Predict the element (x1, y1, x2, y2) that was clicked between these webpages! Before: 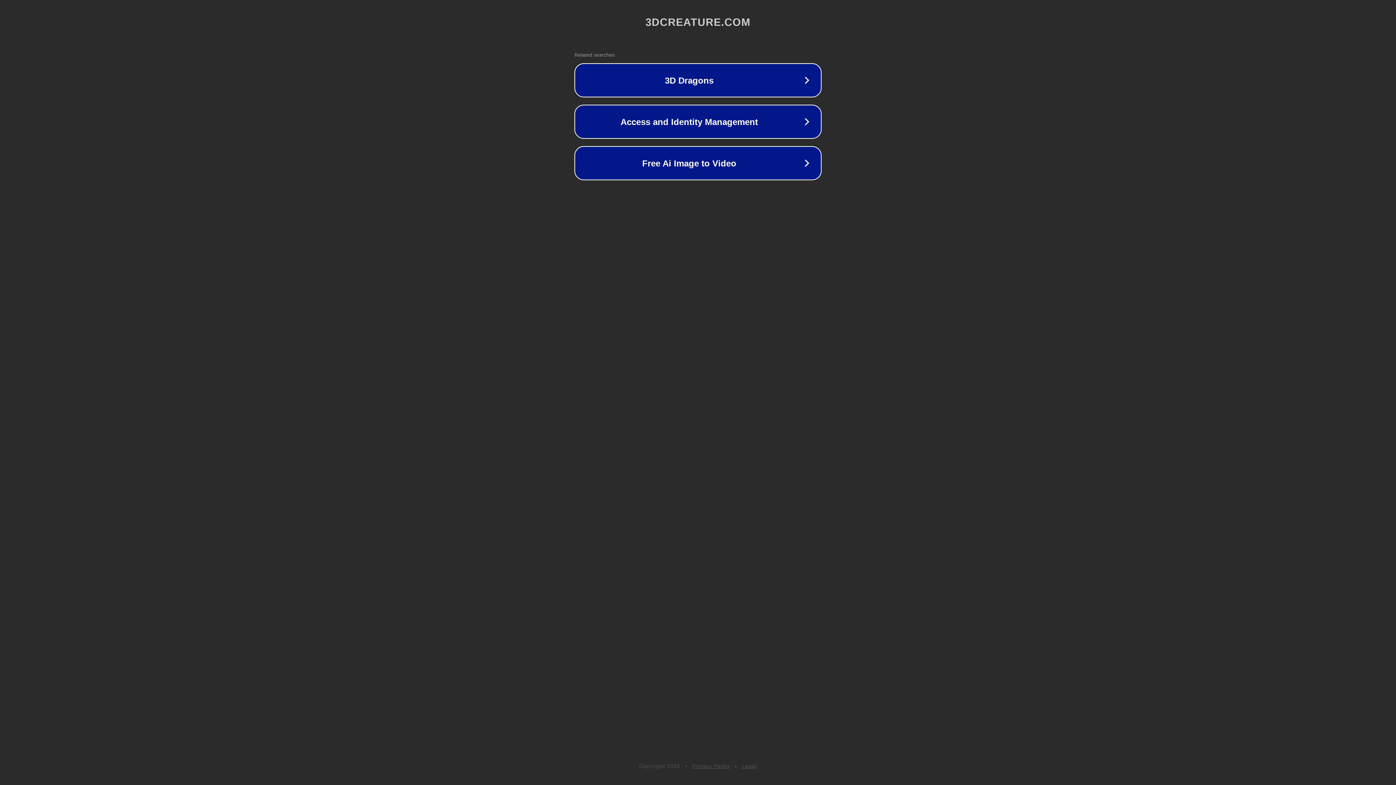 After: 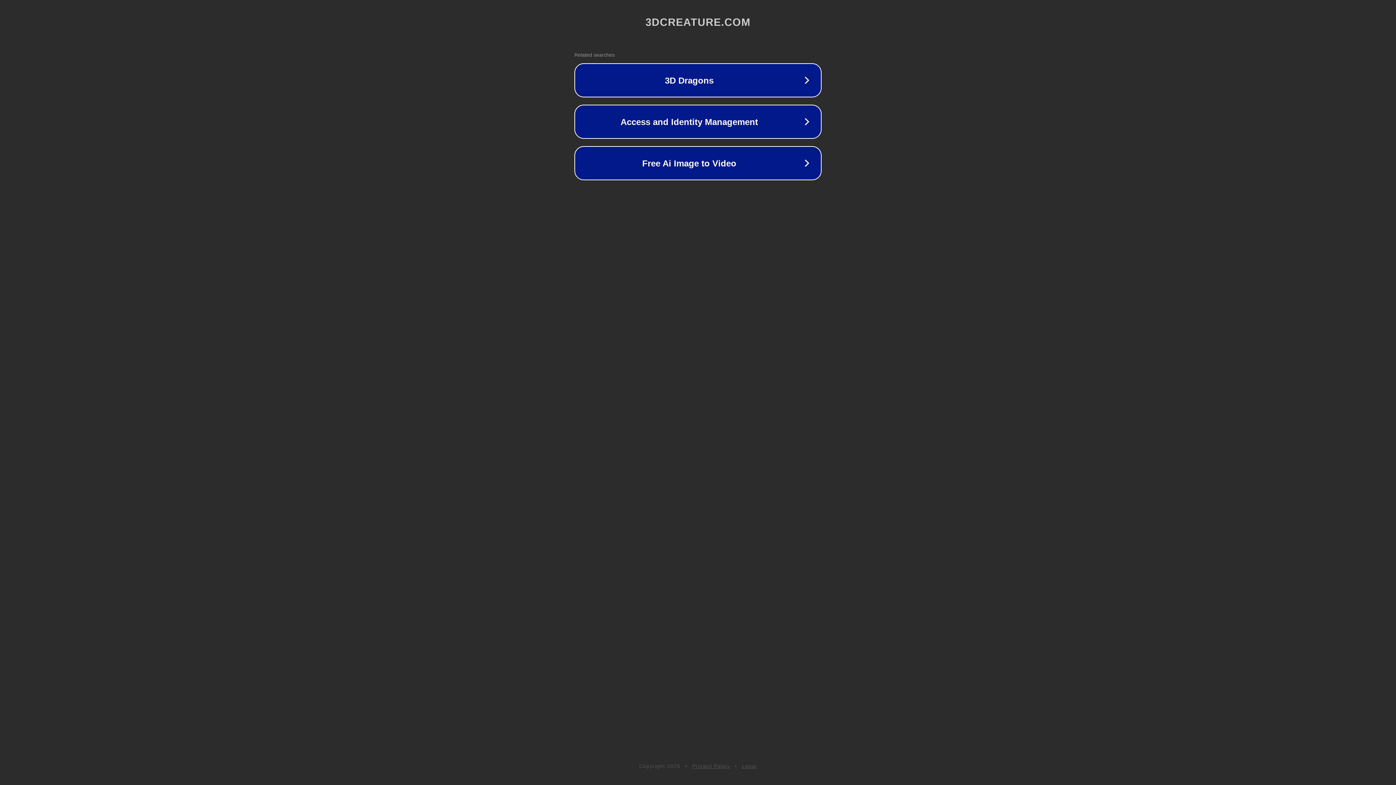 Action: label: Privacy Policy bbox: (692, 763, 730, 769)